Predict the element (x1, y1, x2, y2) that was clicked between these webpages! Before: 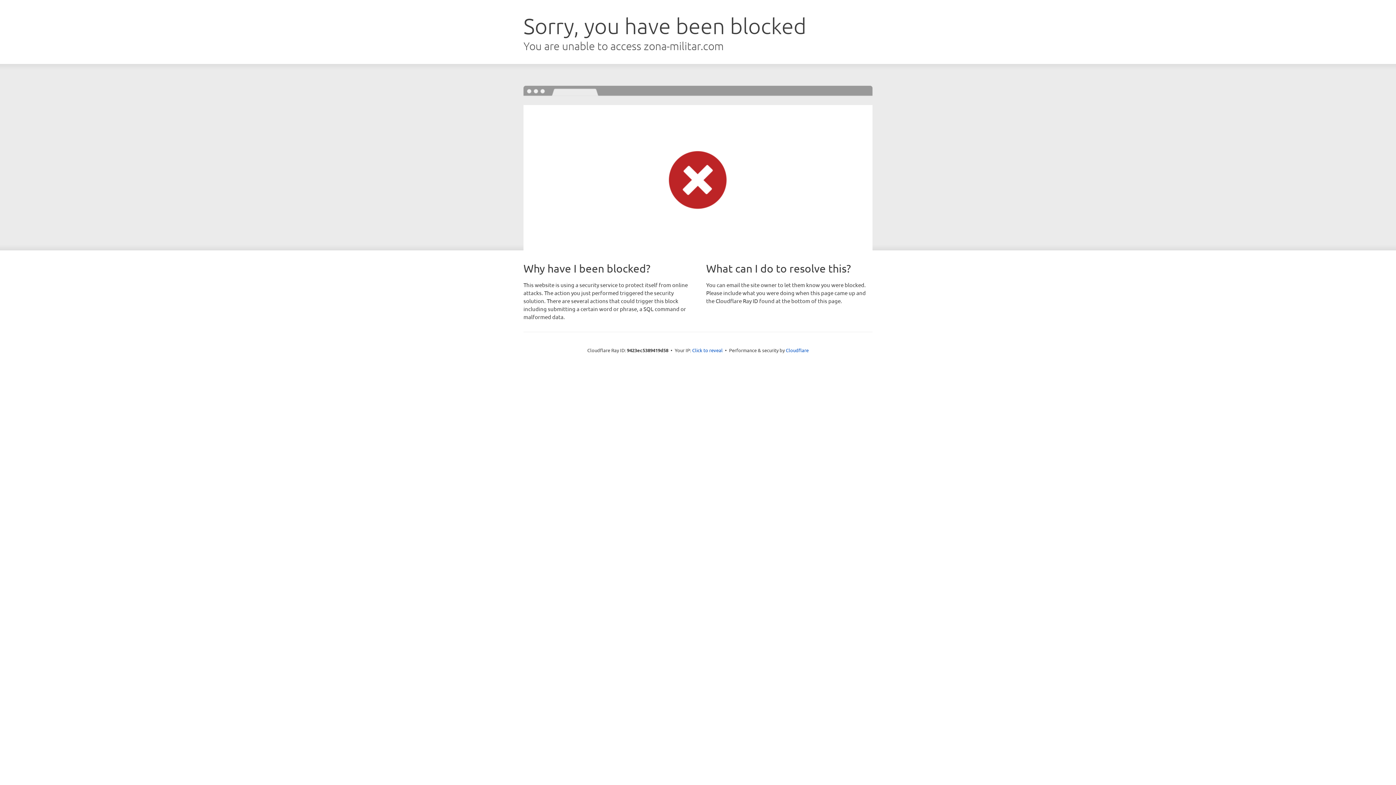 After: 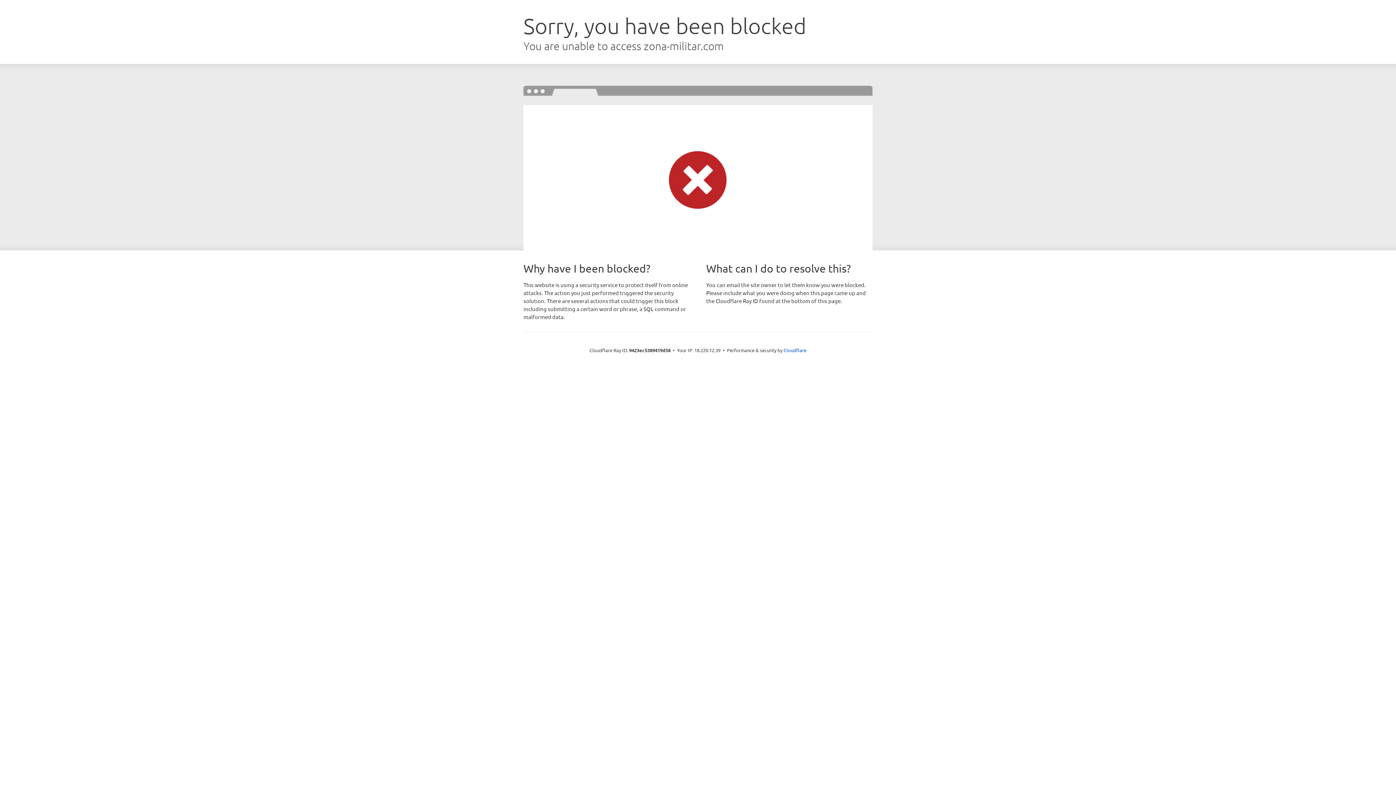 Action: label: Click to reveal bbox: (692, 346, 722, 353)